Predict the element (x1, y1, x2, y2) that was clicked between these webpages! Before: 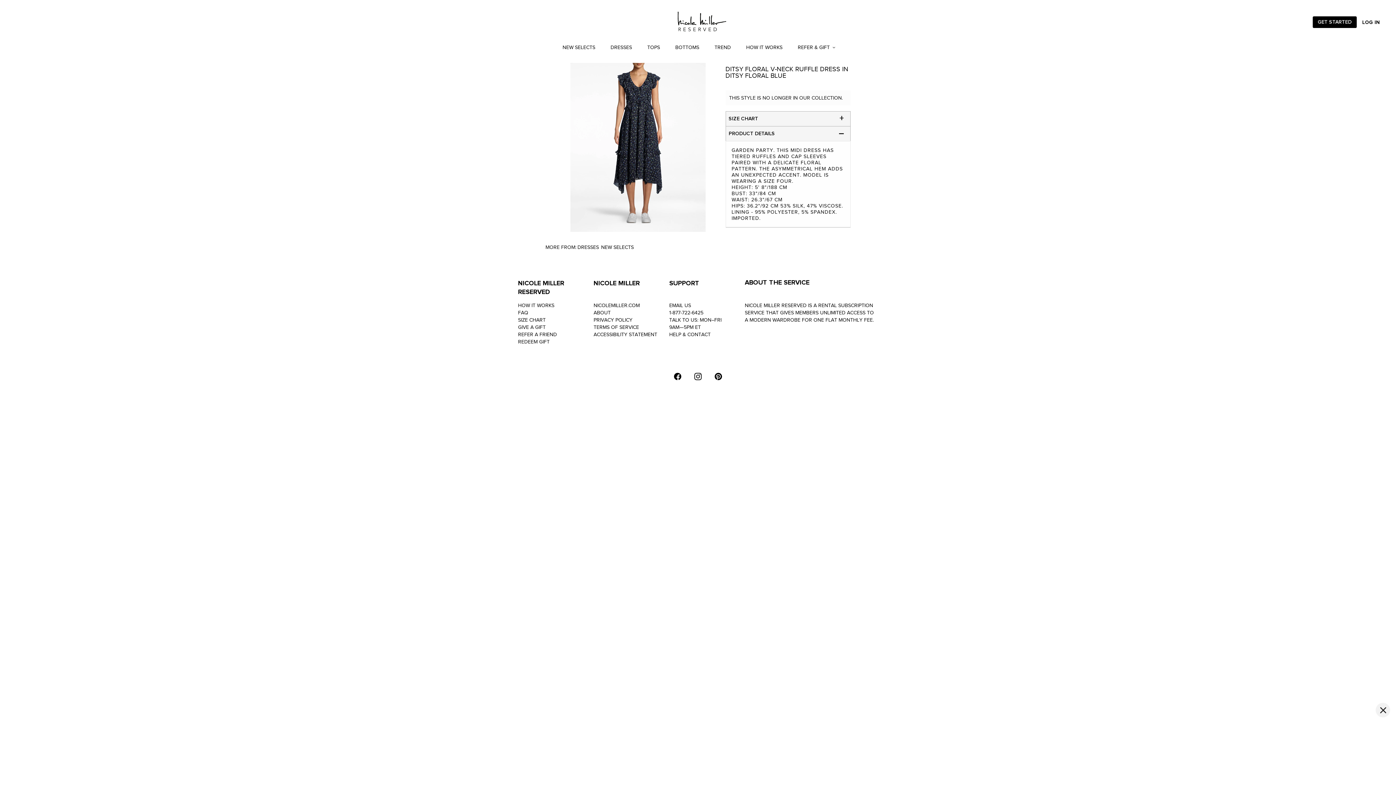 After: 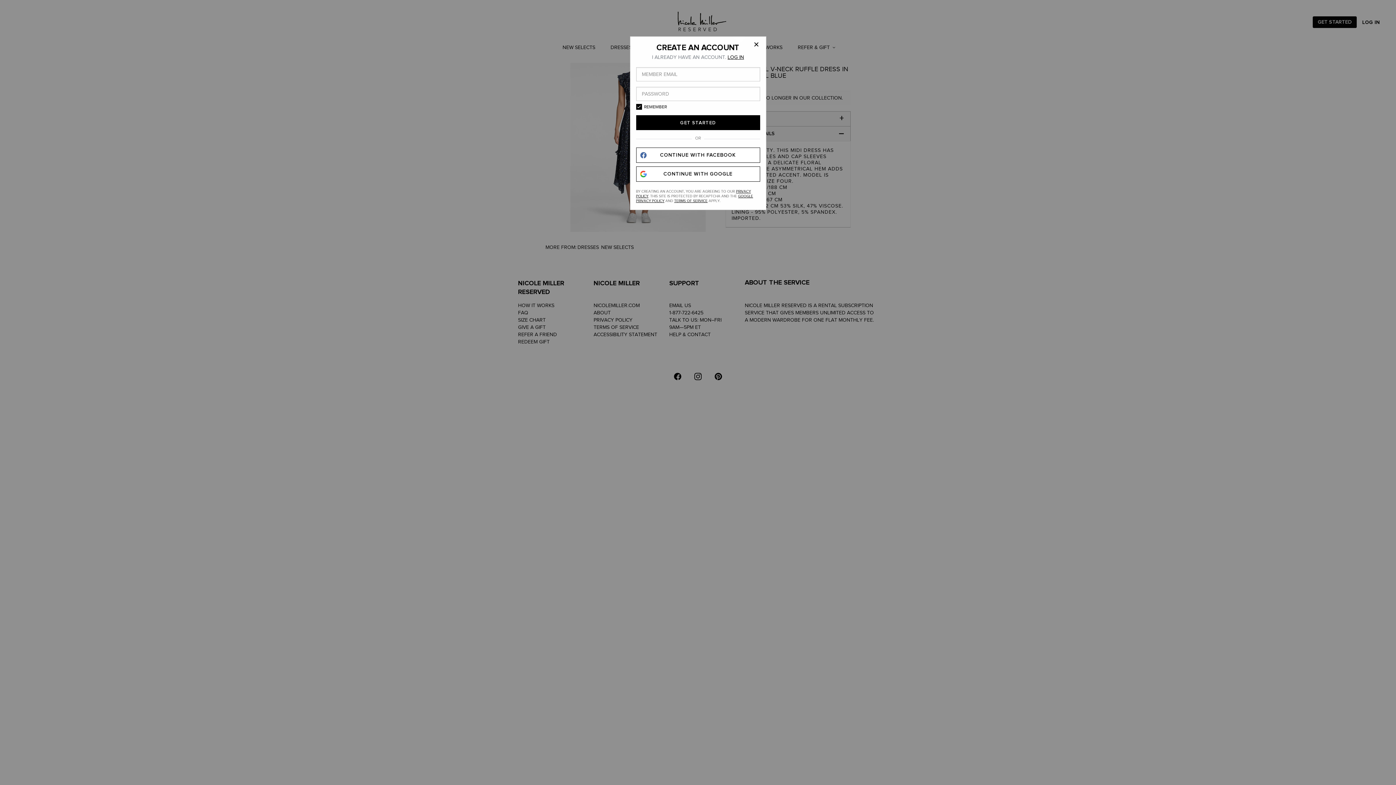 Action: label: GET STARTED bbox: (1313, 16, 1357, 28)